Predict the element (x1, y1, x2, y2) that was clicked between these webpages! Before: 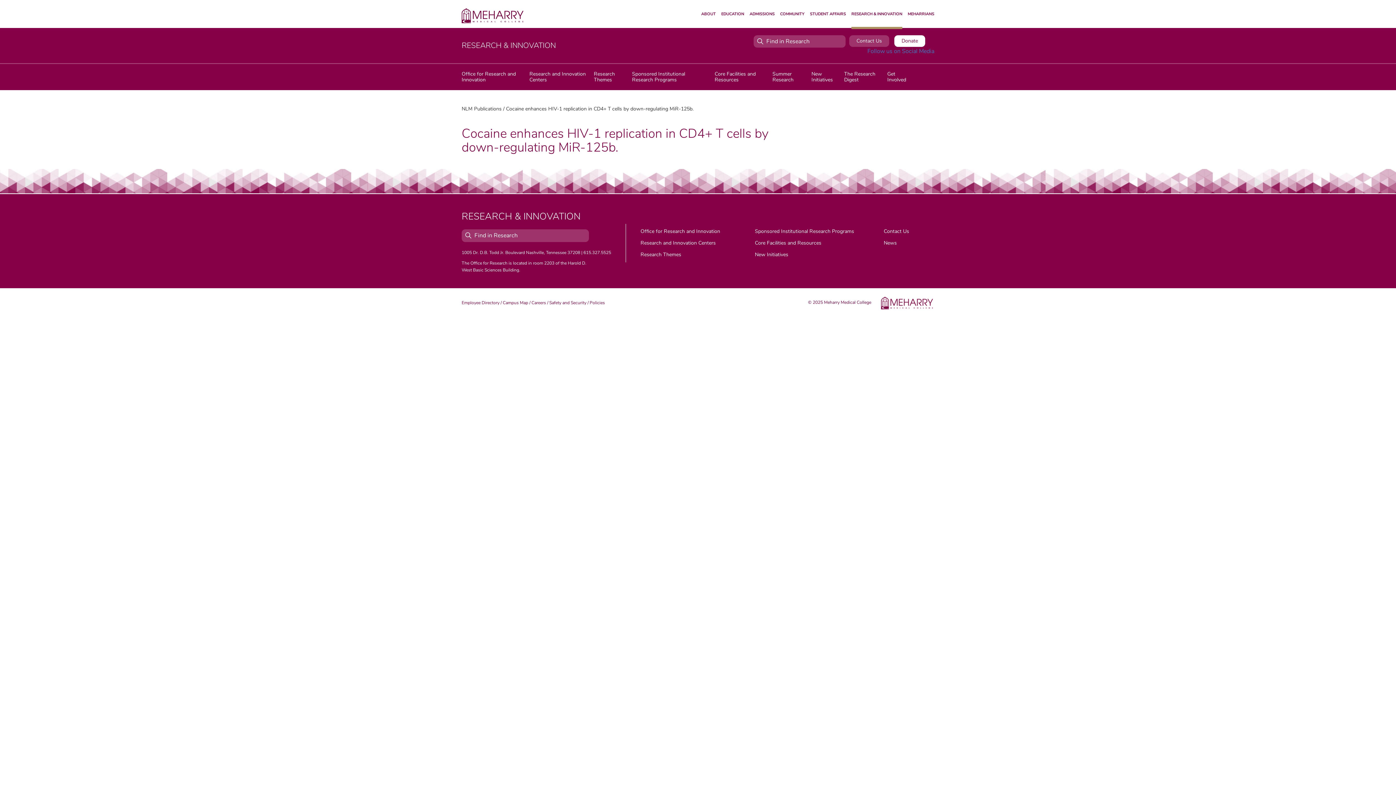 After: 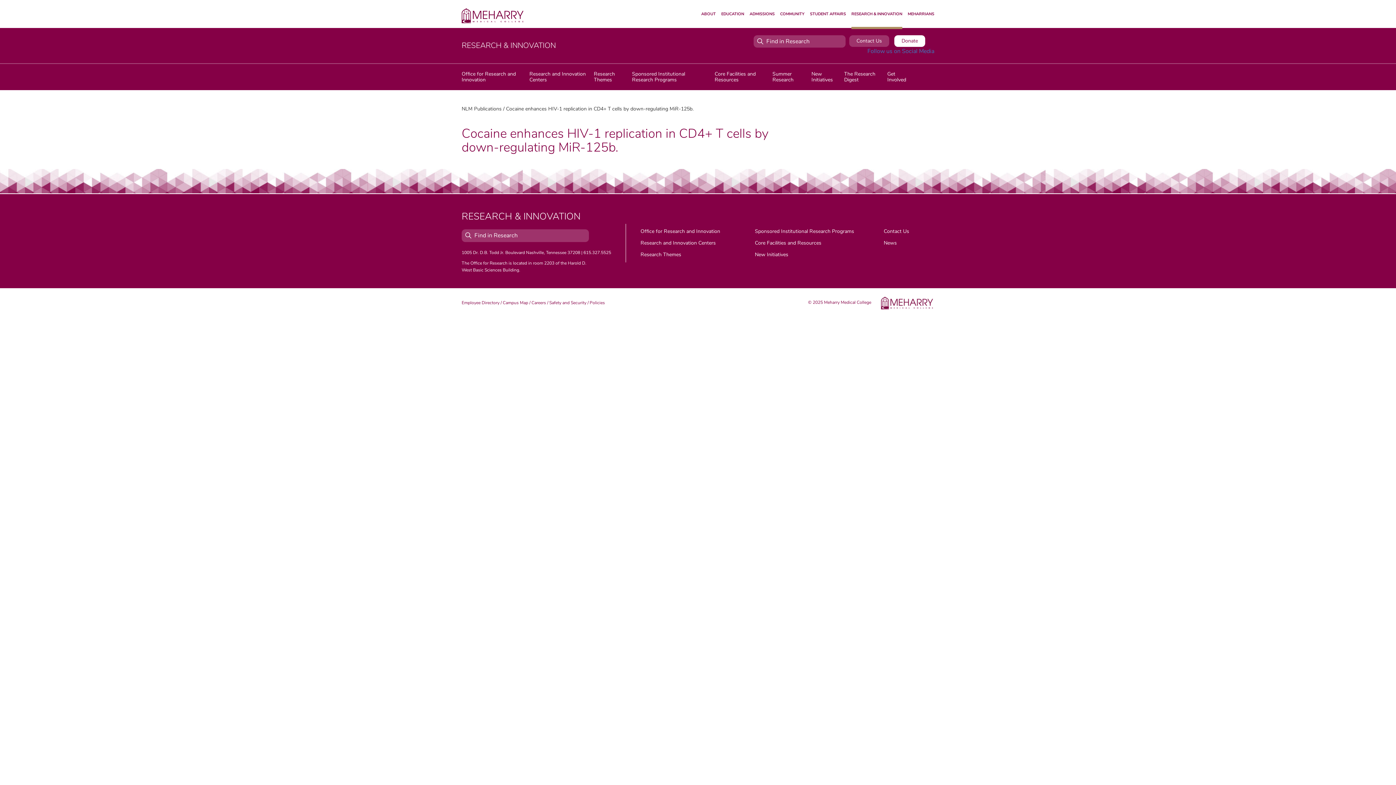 Action: bbox: (461, 299, 499, 305) label: Employee Directory